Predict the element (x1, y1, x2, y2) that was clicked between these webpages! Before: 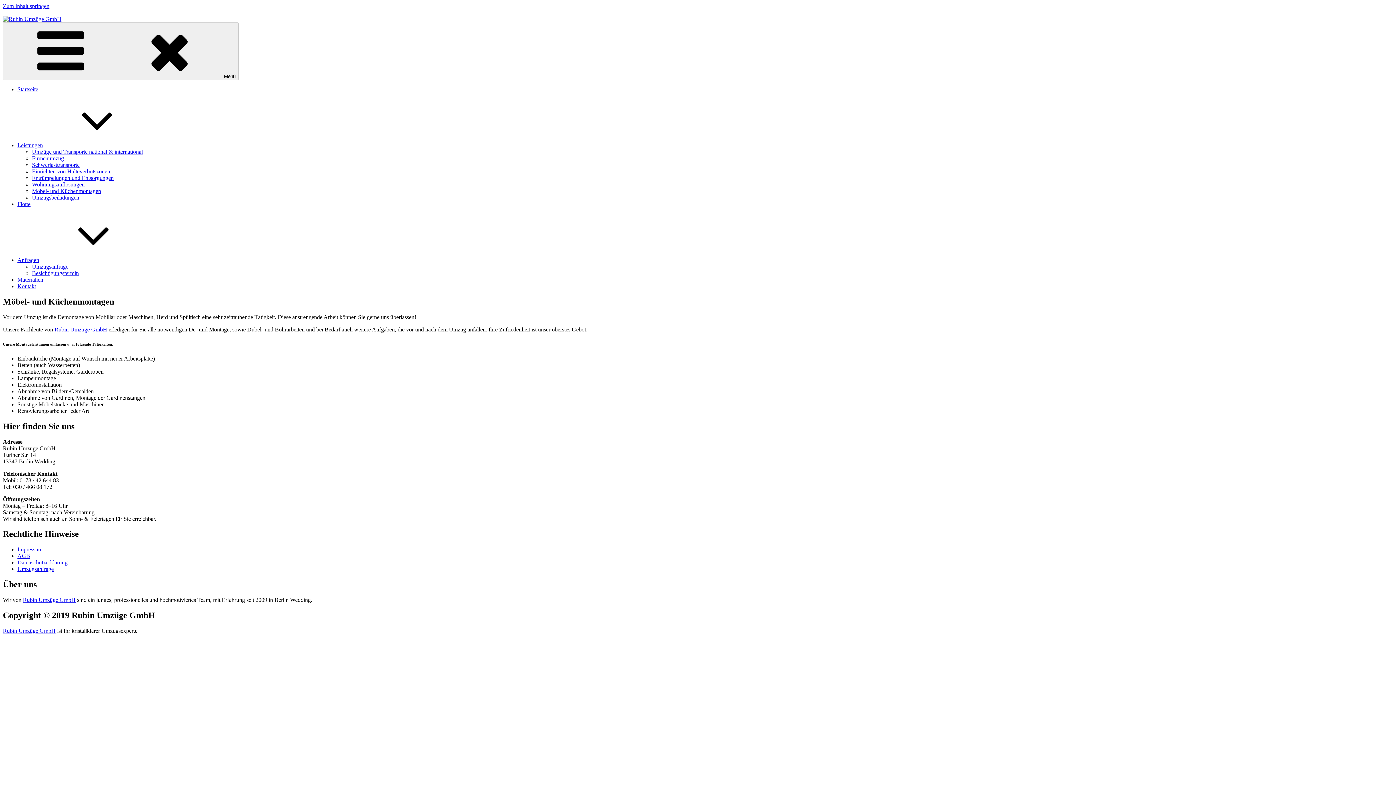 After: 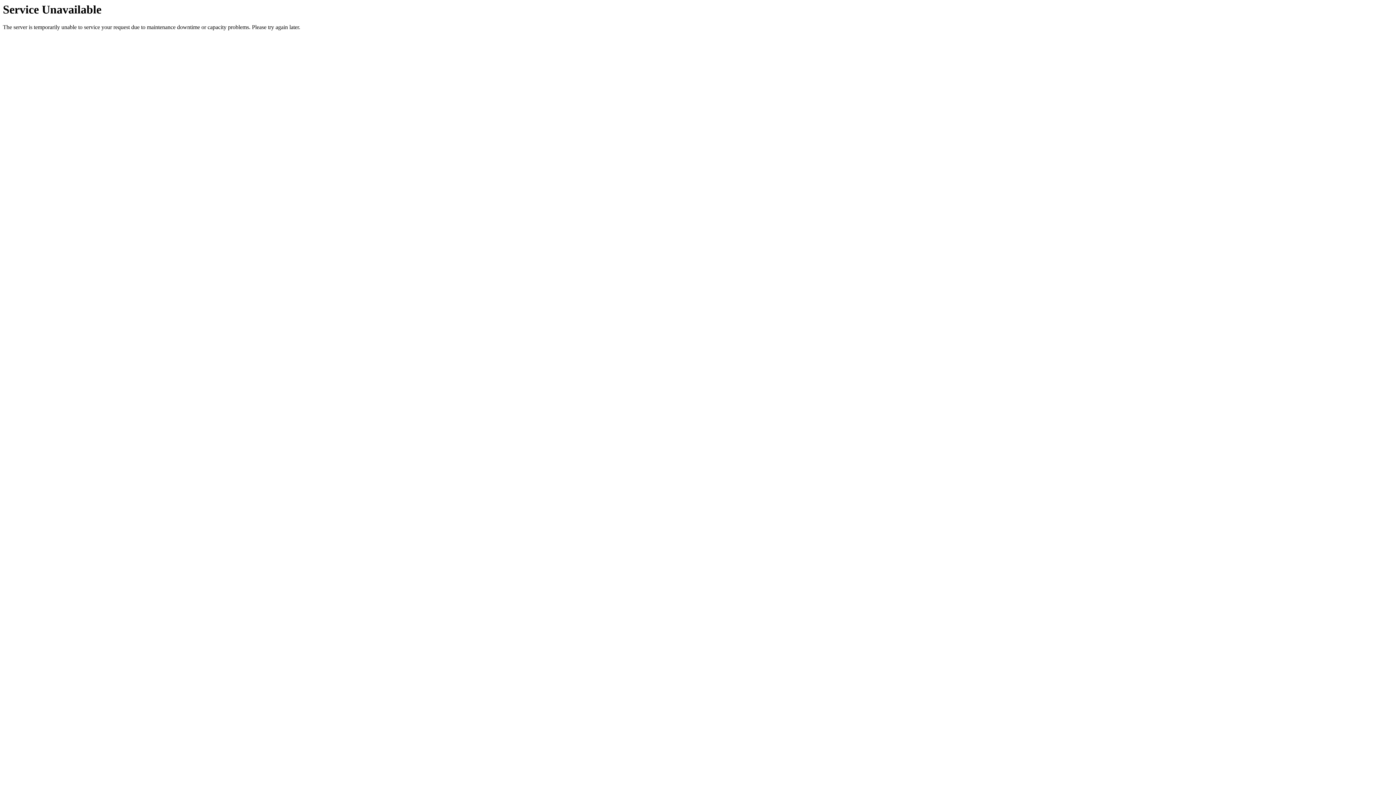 Action: bbox: (32, 148, 142, 154) label: Umzüge und Transporte national & international